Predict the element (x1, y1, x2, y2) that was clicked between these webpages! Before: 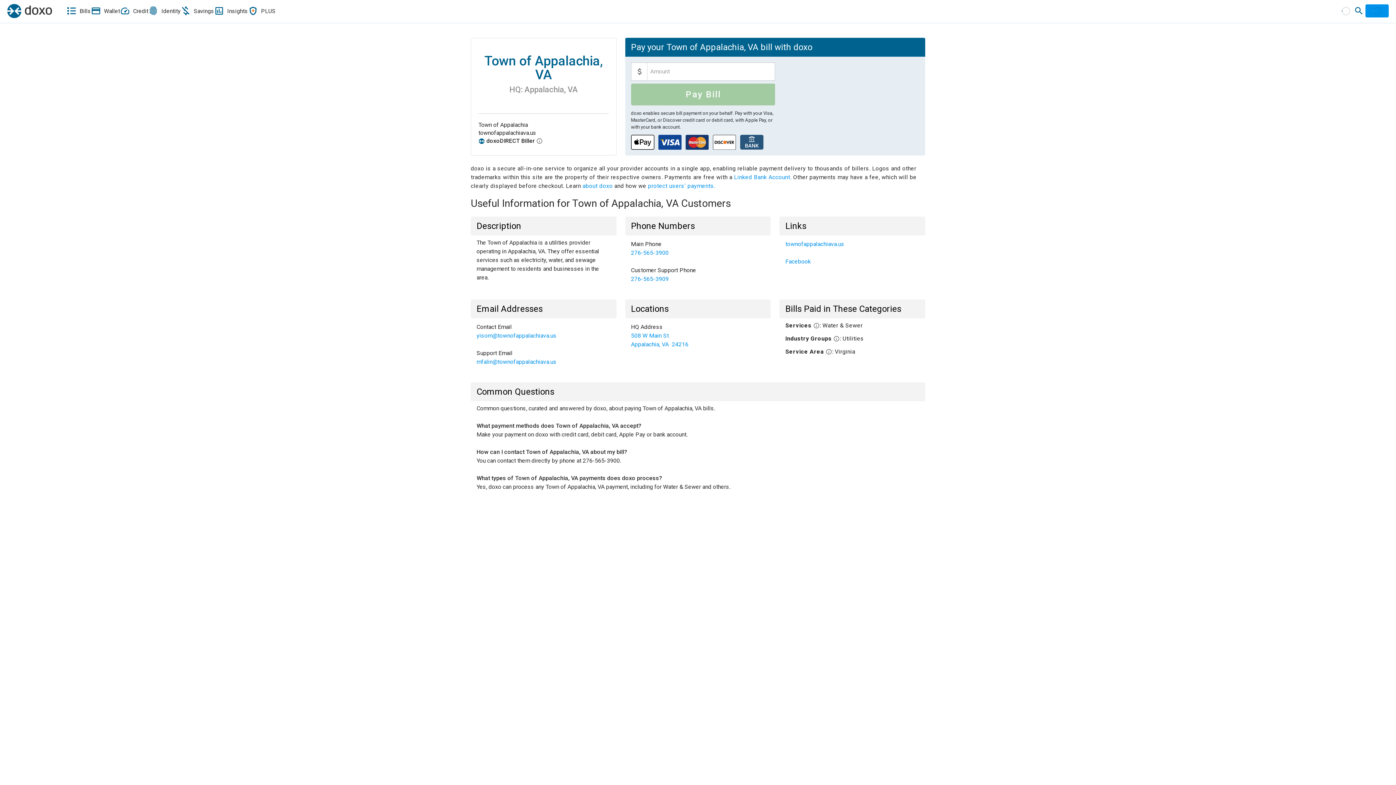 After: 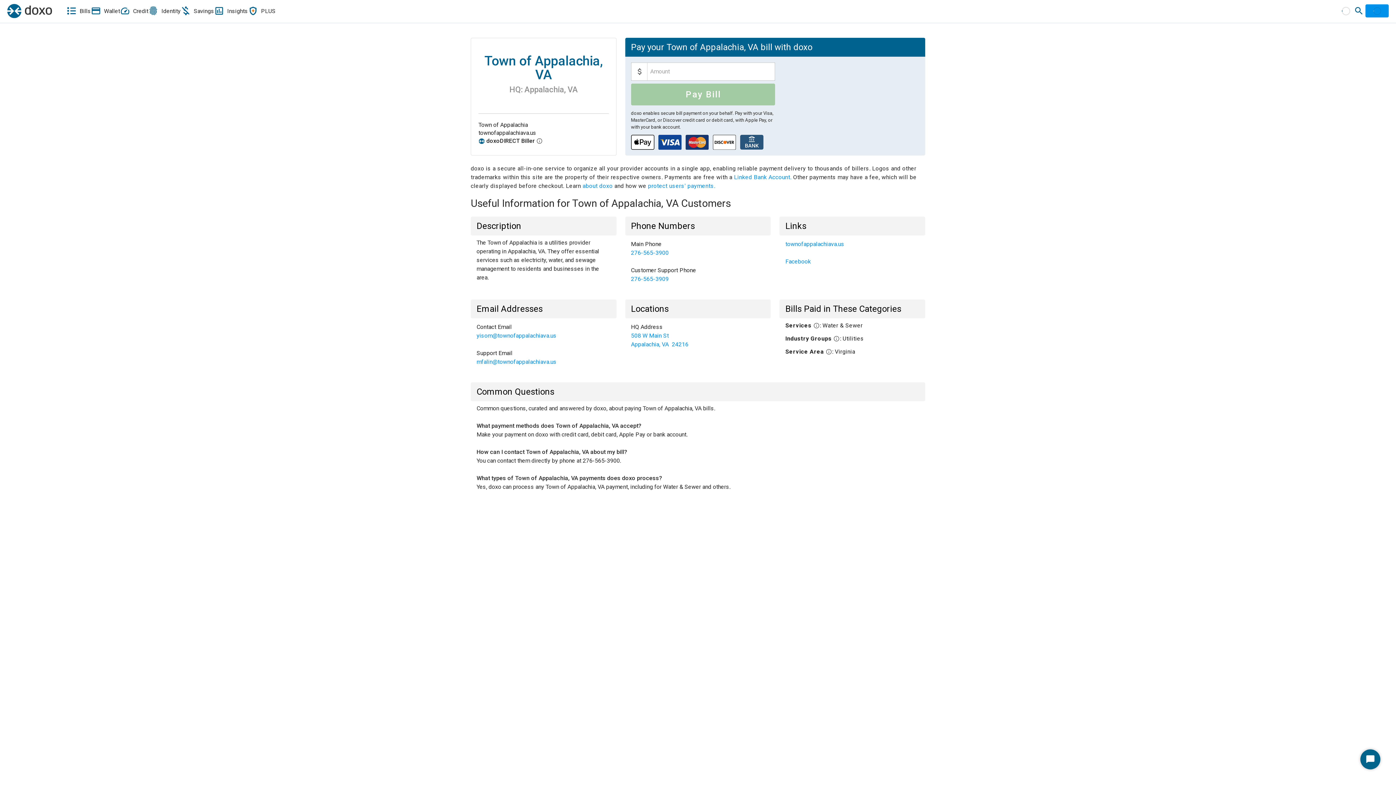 Action: bbox: (582, 182, 614, 189) label: about doxo 